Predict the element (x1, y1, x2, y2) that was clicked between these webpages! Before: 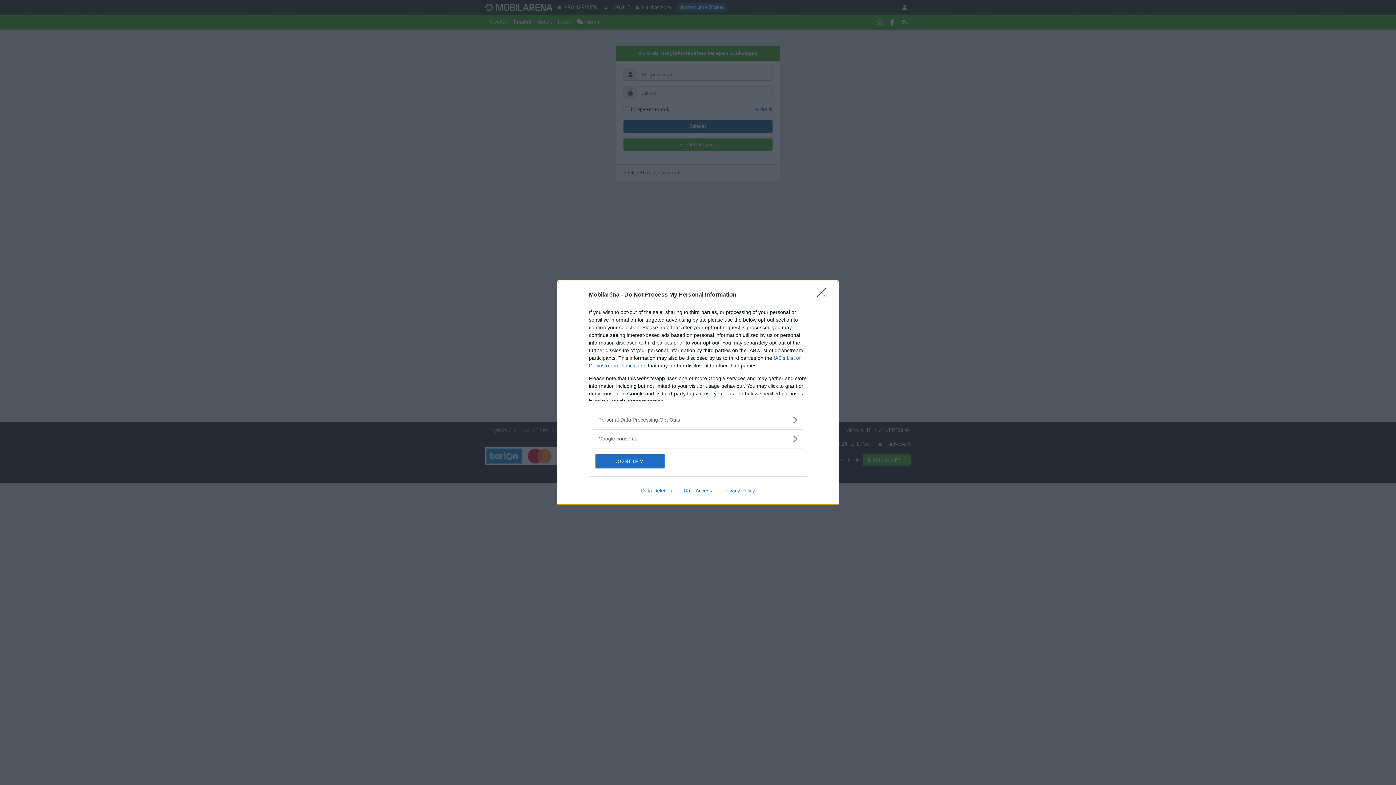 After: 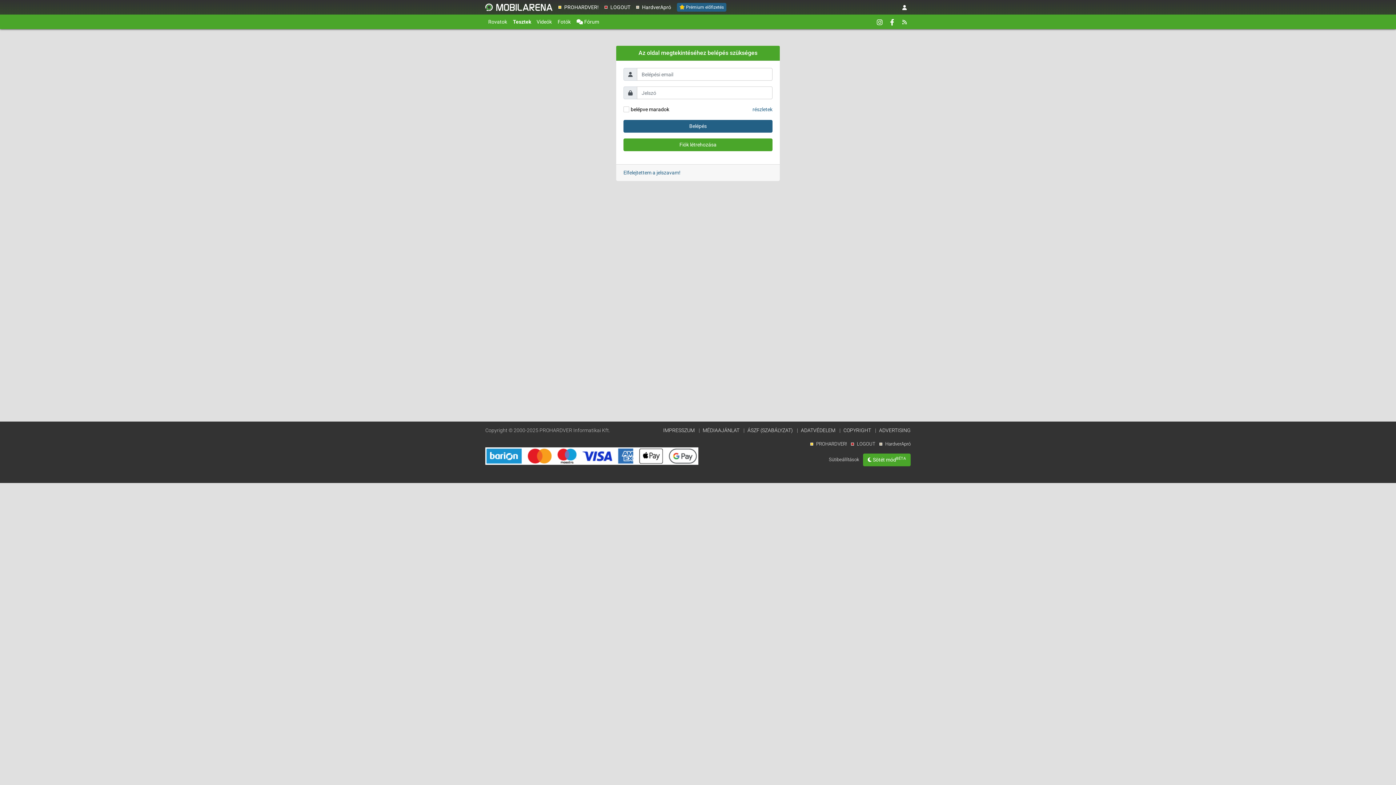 Action: label: CONFIRM bbox: (595, 454, 664, 468)